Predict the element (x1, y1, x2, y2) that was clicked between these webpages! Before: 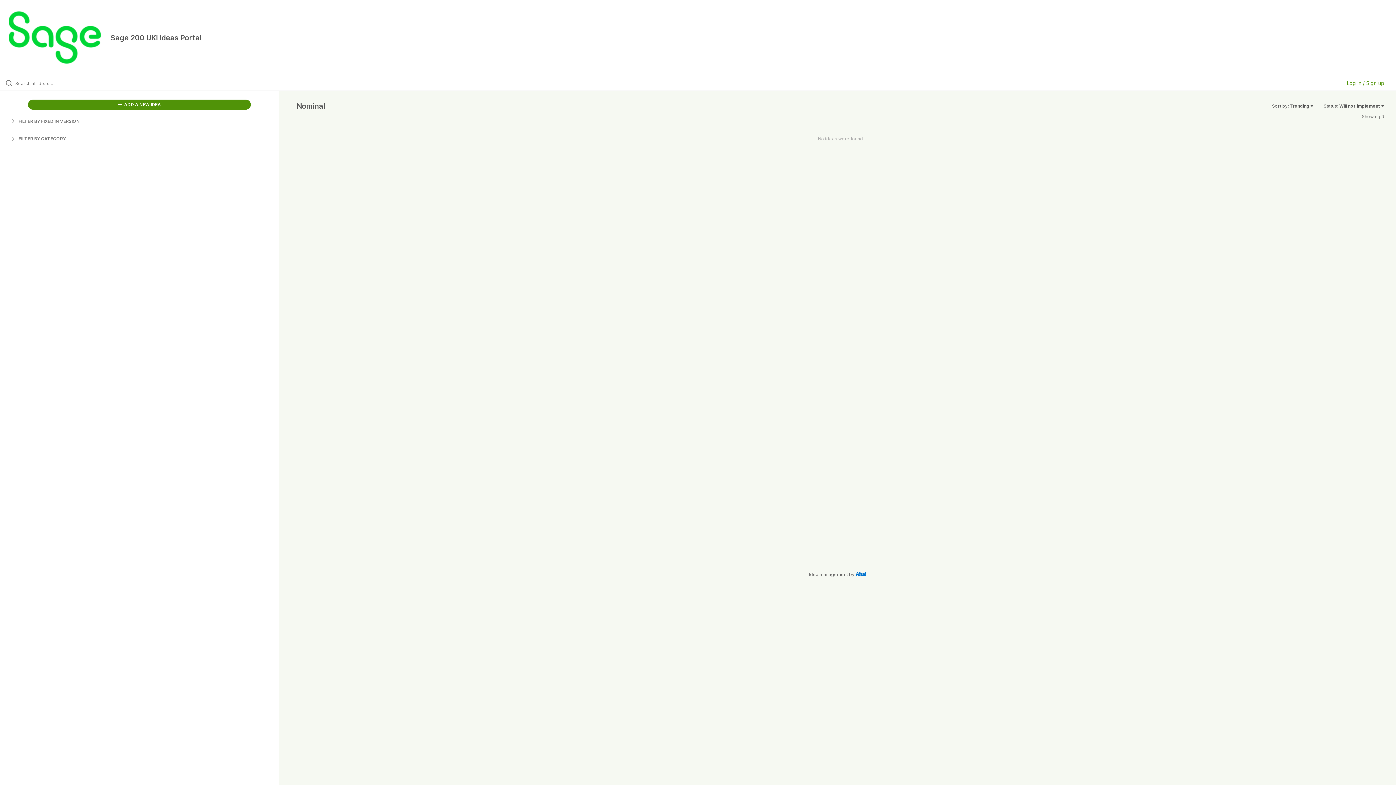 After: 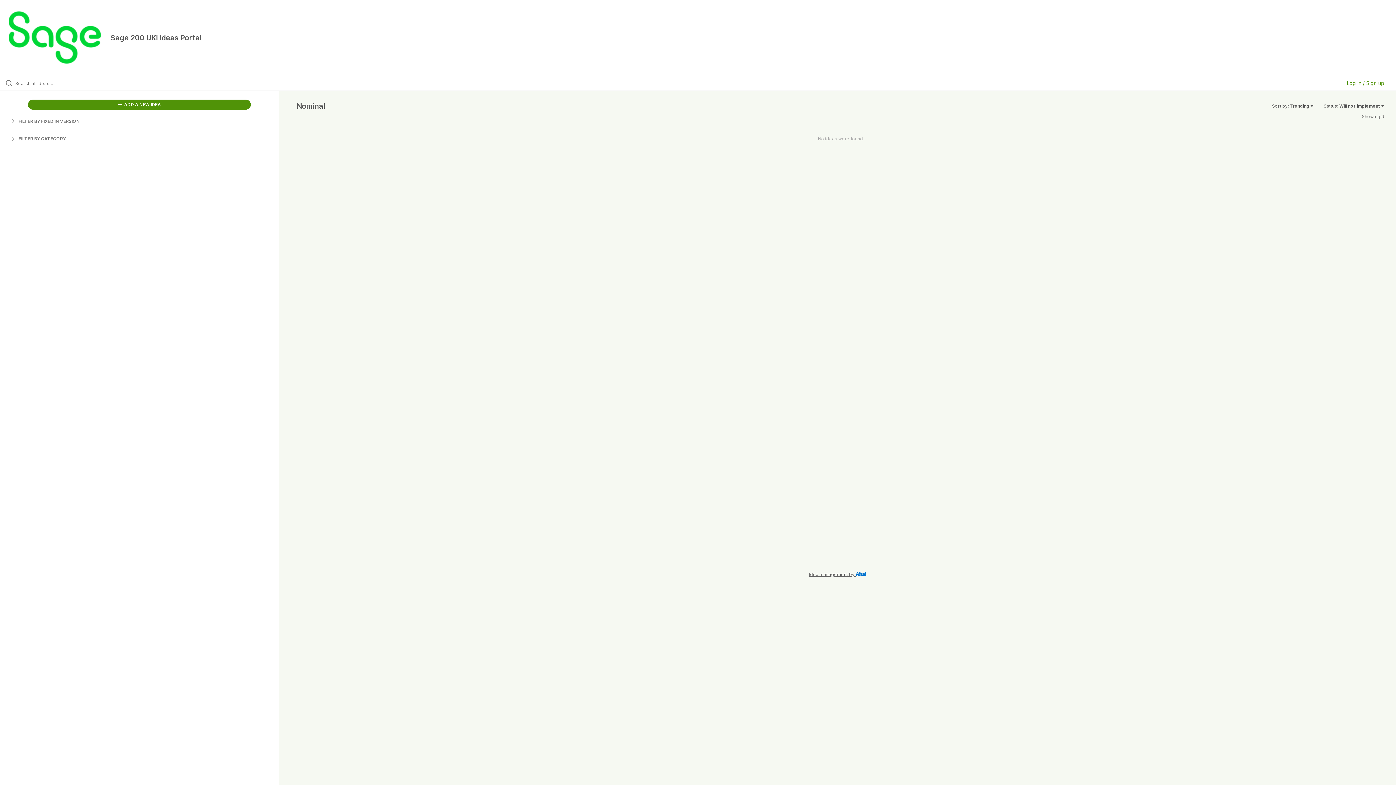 Action: label: Idea management by  bbox: (809, 572, 866, 576)